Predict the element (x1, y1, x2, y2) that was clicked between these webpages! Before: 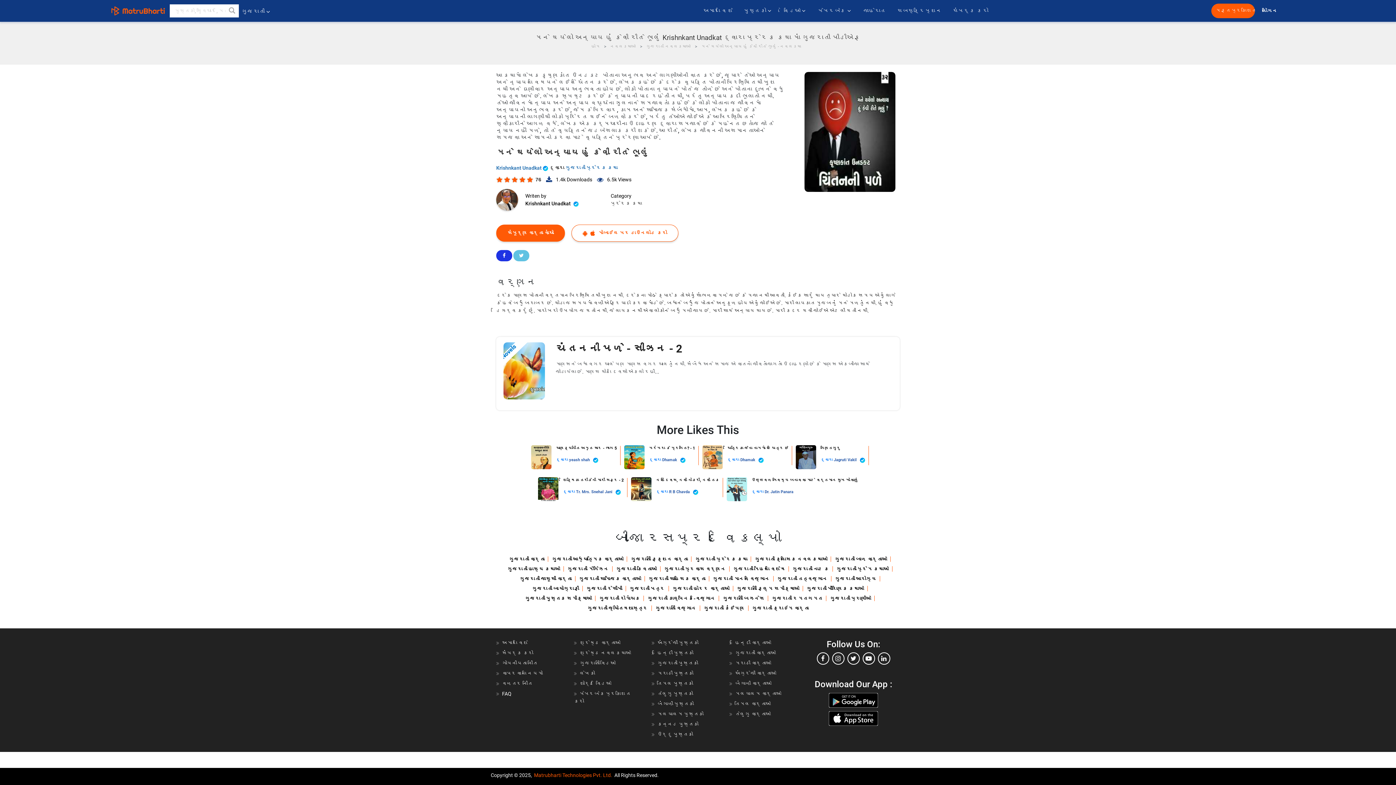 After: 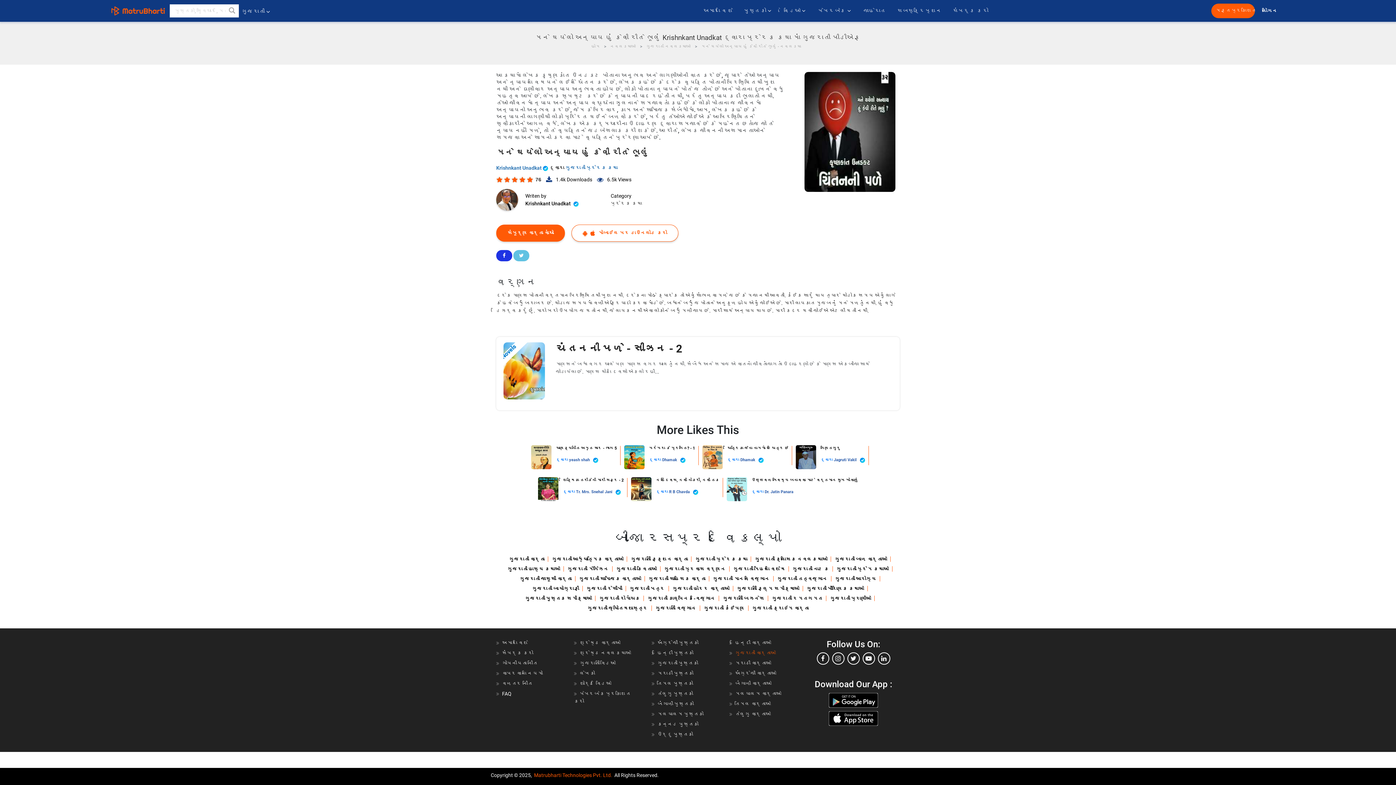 Action: label: ગુજરાતી વાર્તાઓ bbox: (735, 650, 776, 656)